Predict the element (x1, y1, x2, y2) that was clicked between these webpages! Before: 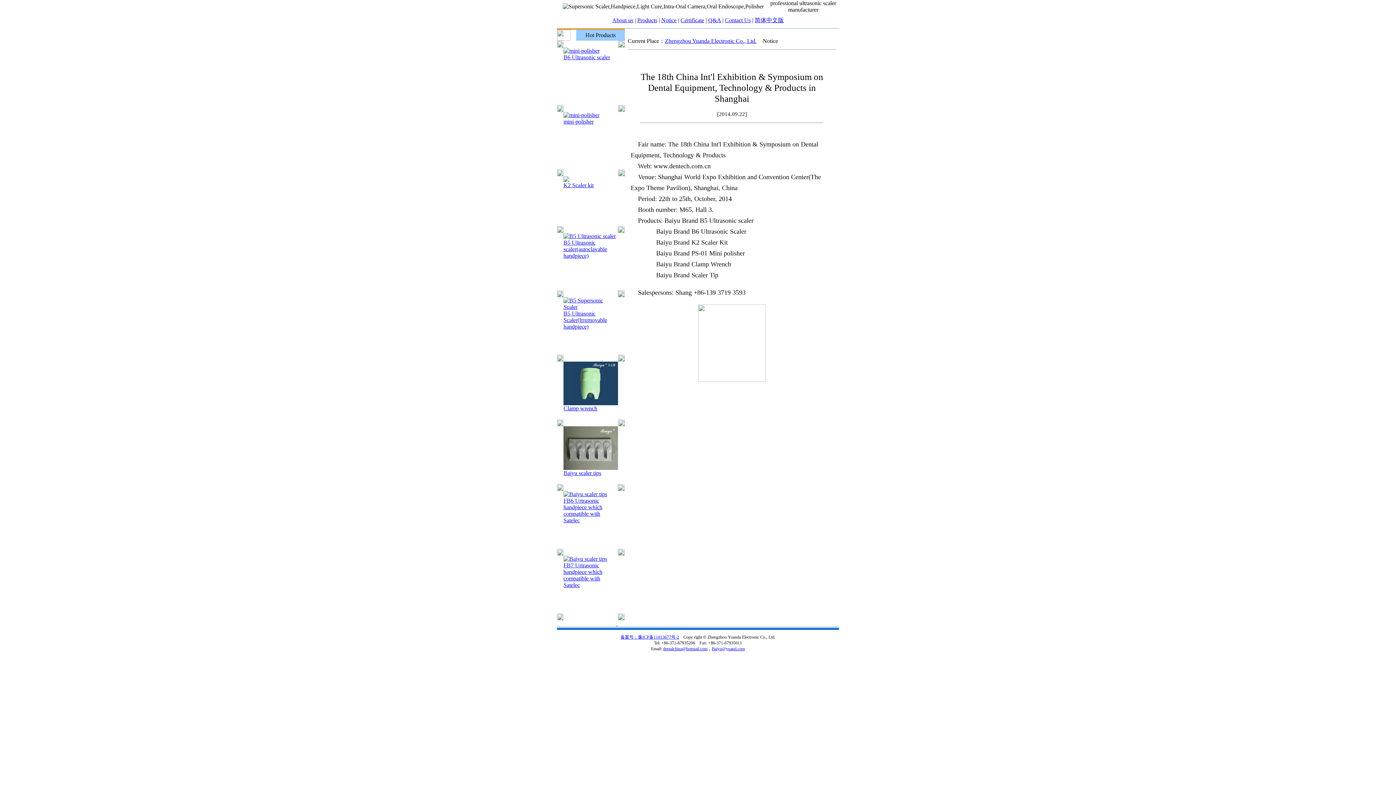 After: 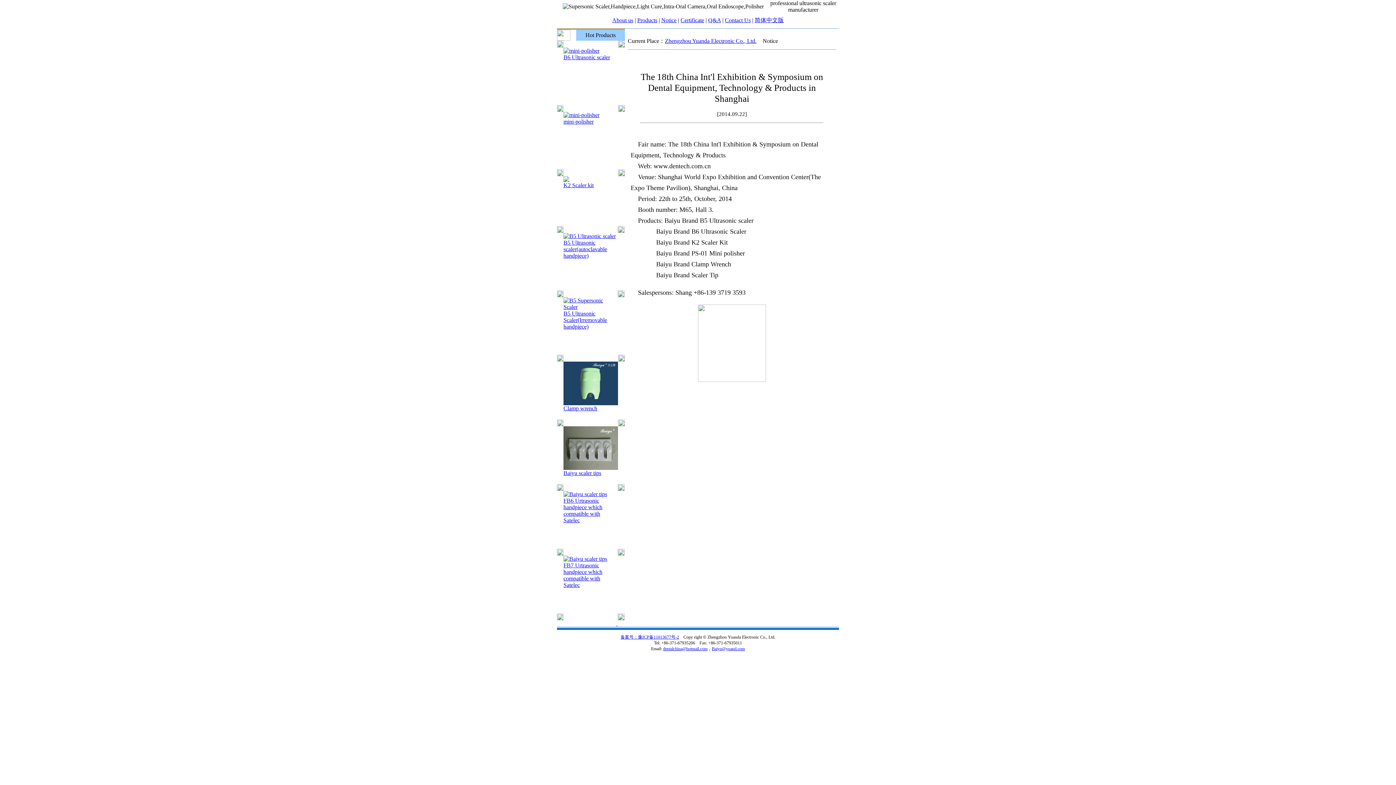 Action: bbox: (563, 556, 607, 588) label: 
FB7 Urtrasonic handpiece which compatible with Satelec